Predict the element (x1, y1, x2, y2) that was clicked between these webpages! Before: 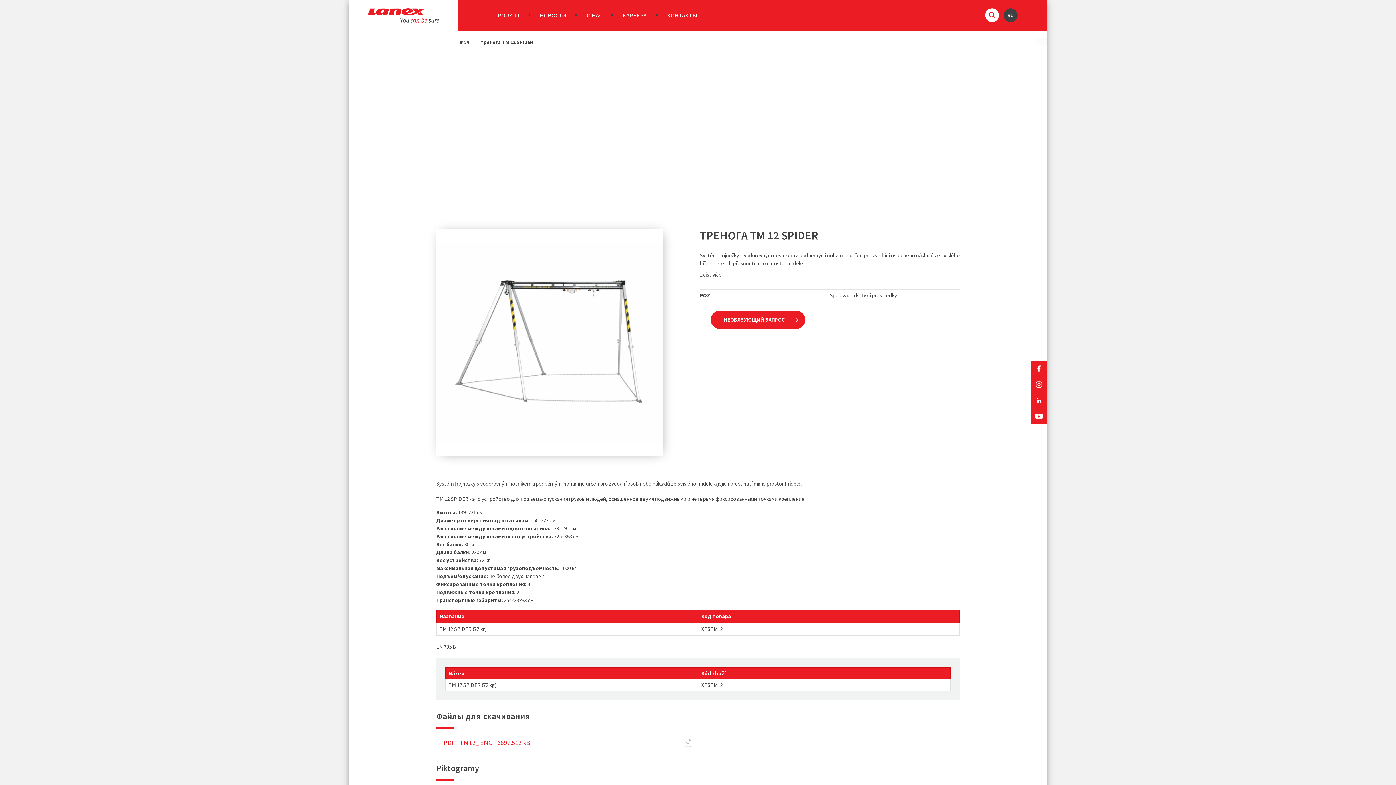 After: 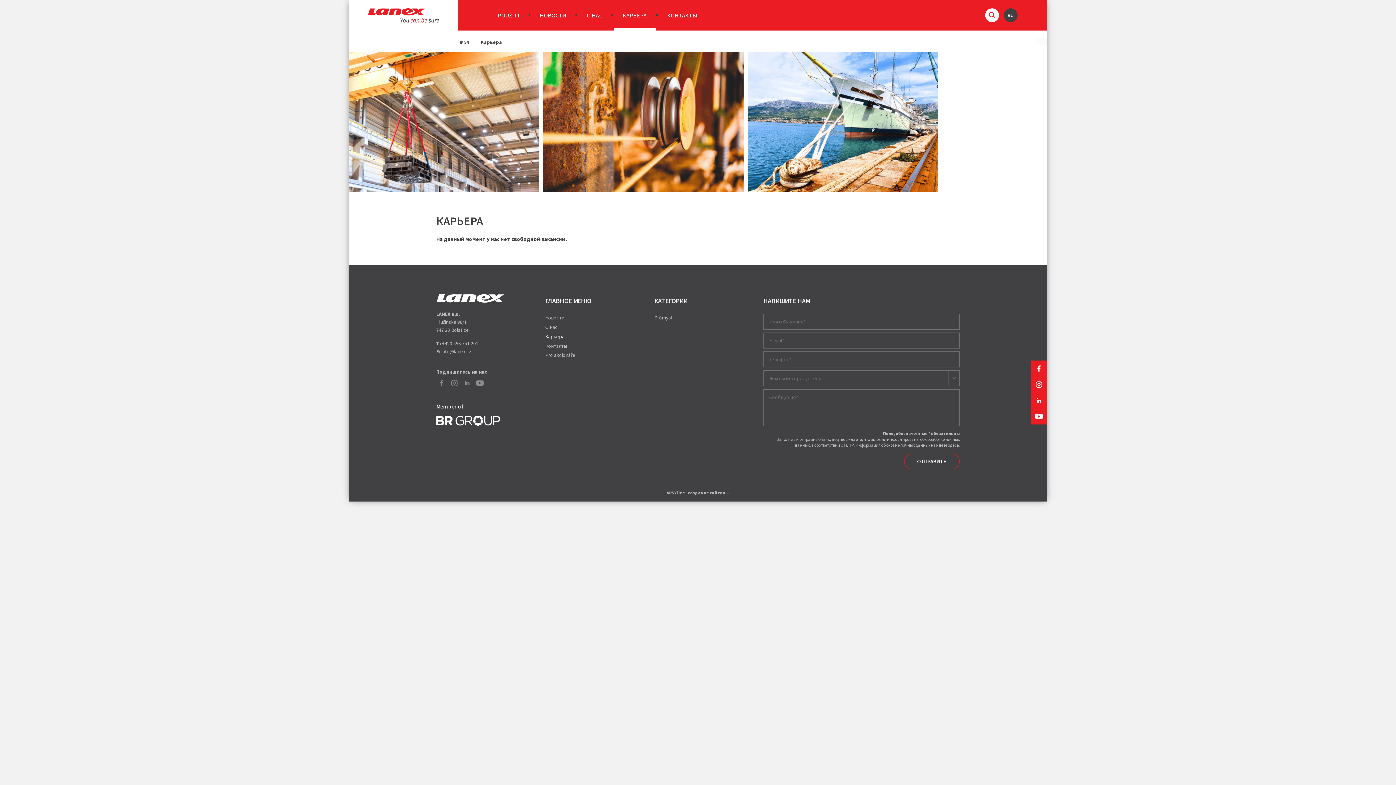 Action: label: КАРЬЕРА bbox: (613, 0, 656, 30)